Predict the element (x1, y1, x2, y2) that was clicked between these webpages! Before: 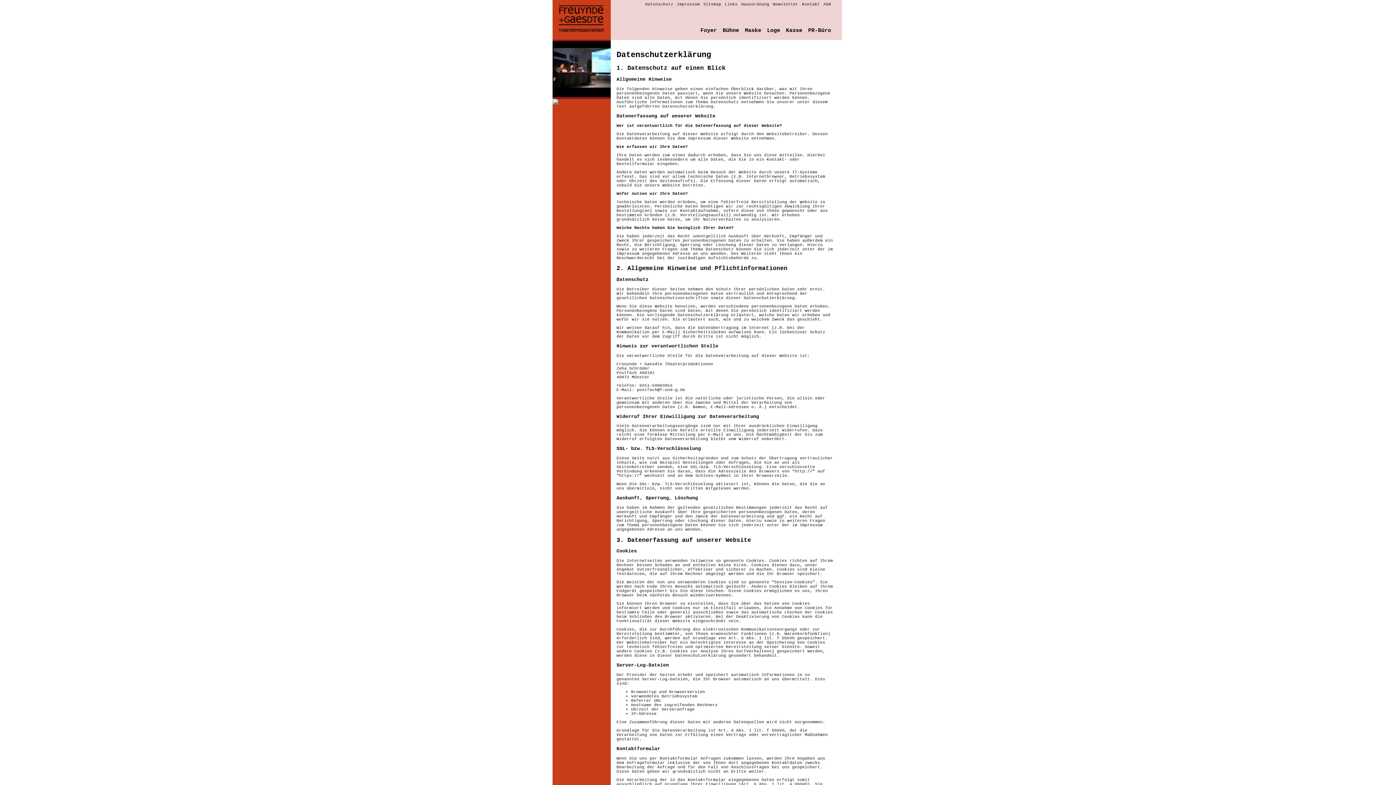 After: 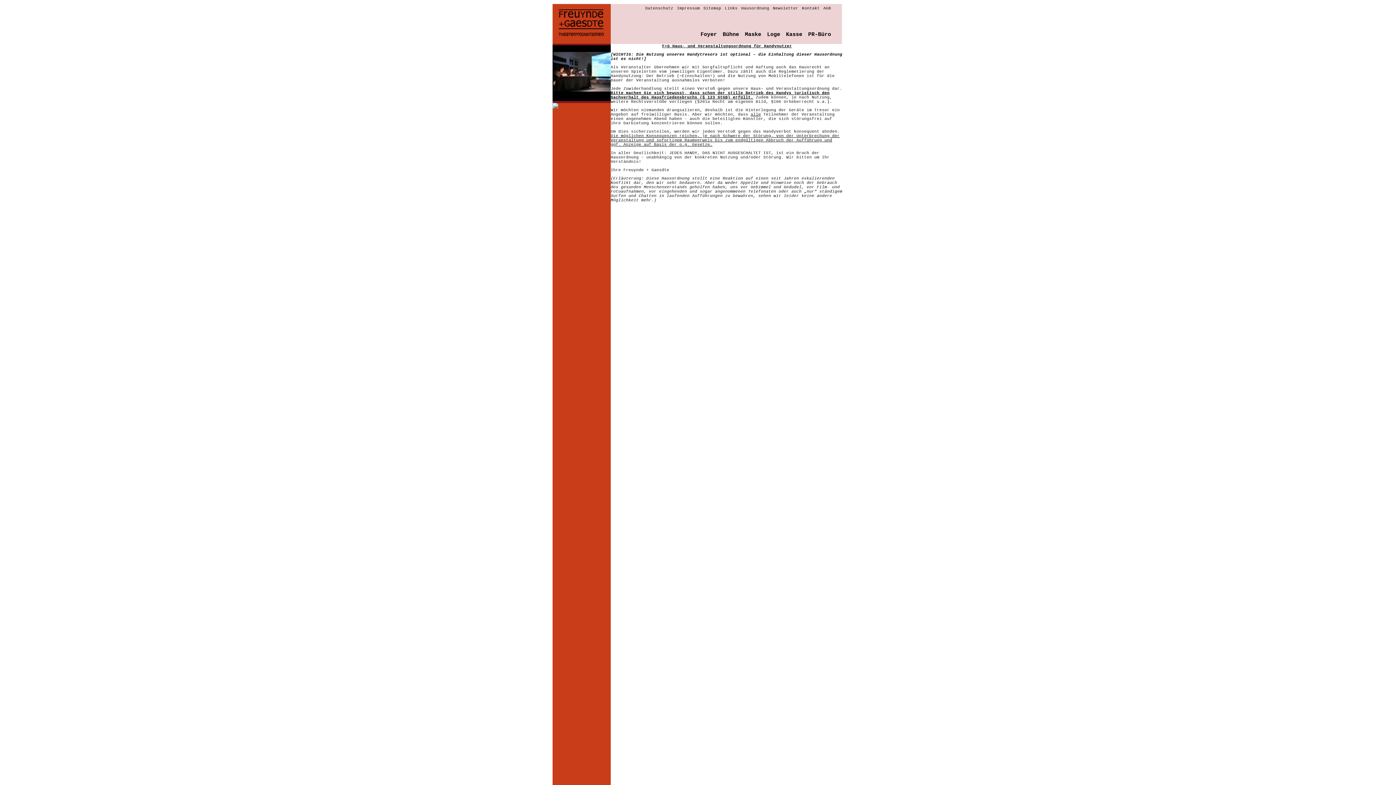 Action: bbox: (741, 2, 769, 6) label: Hausordnung